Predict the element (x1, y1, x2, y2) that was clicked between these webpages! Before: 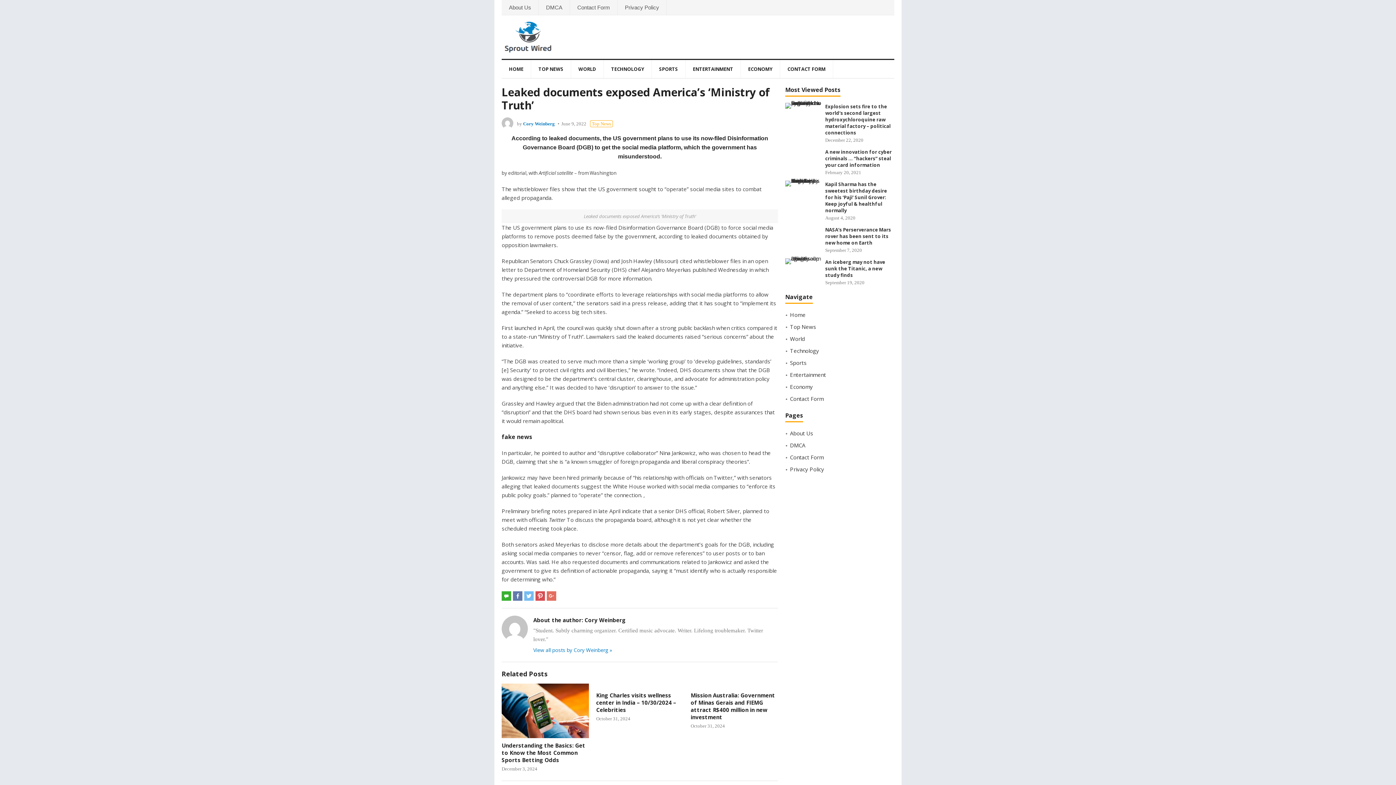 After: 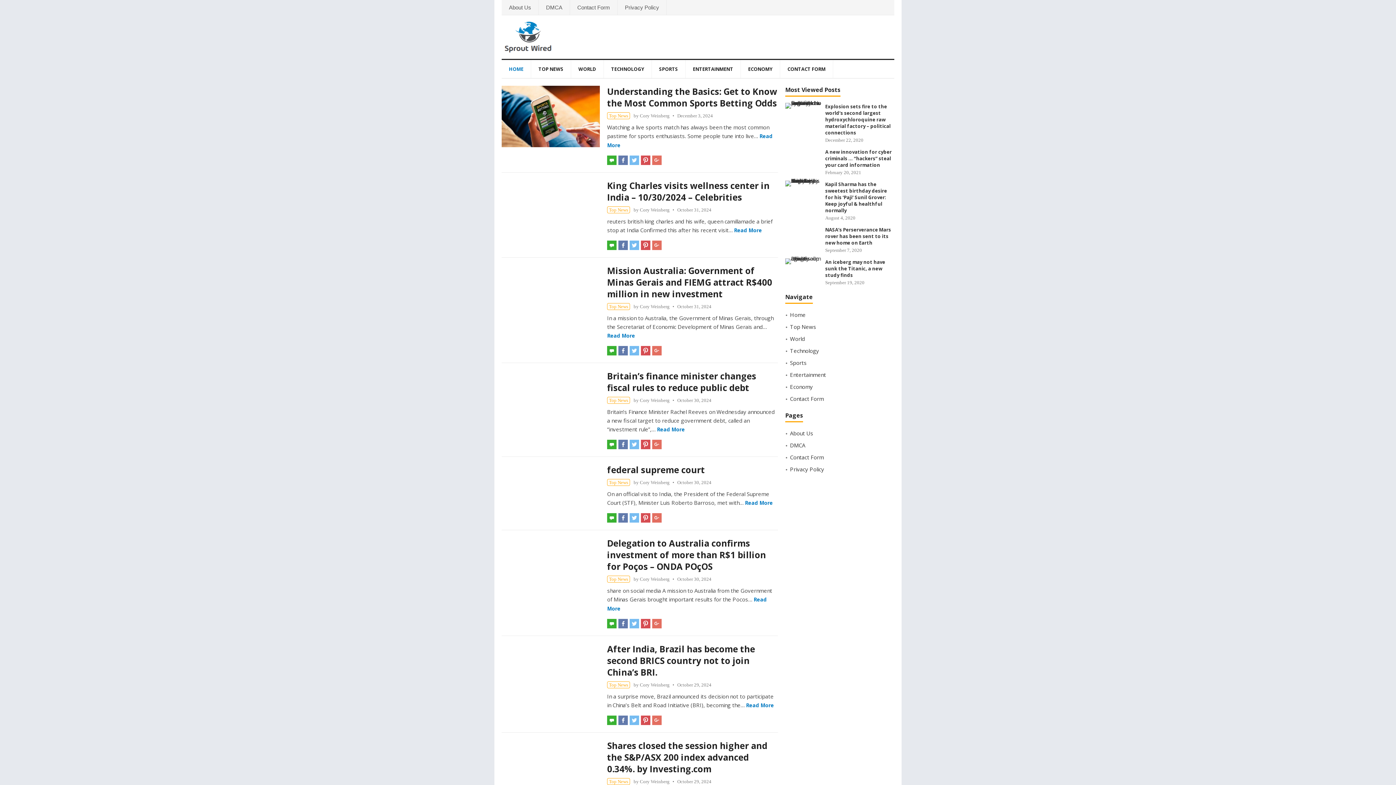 Action: bbox: (790, 347, 819, 354) label: Technology